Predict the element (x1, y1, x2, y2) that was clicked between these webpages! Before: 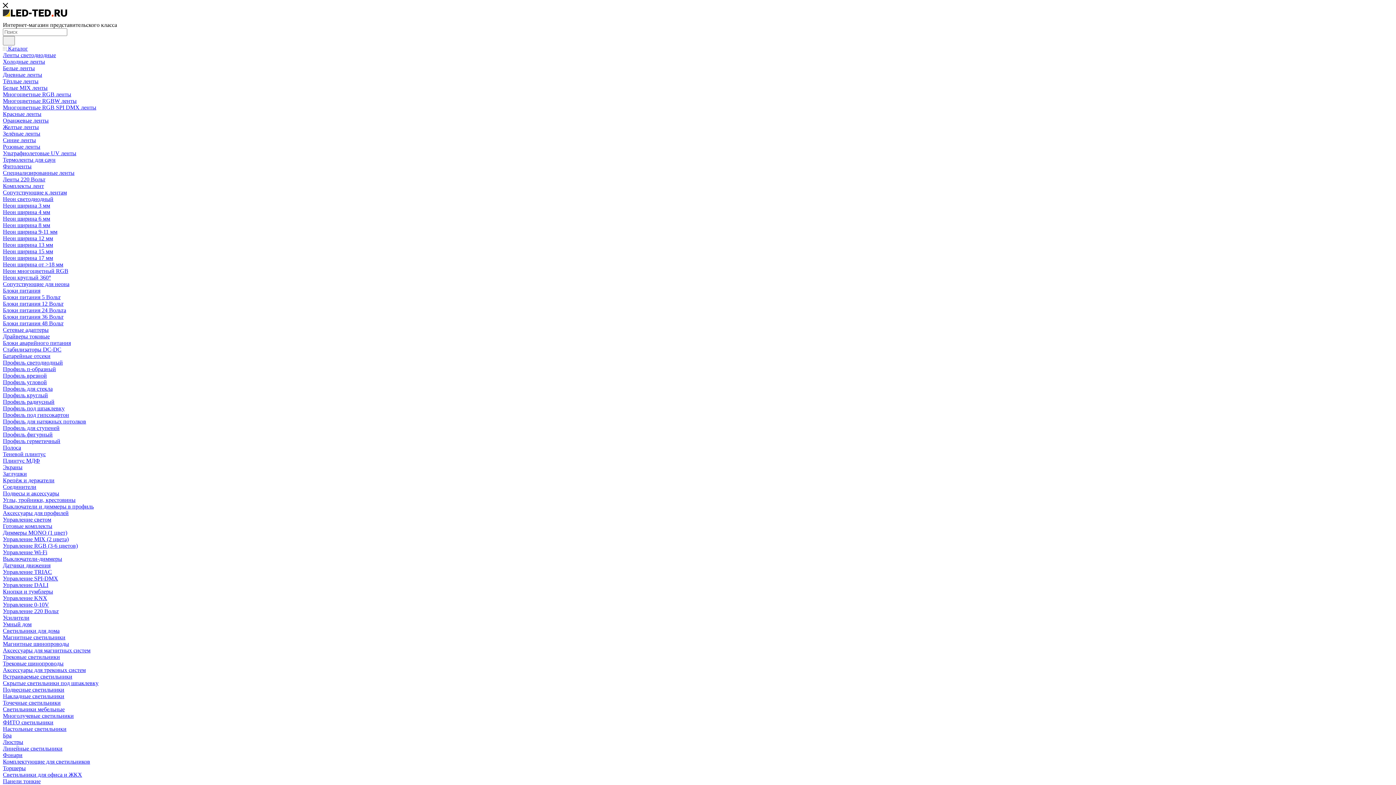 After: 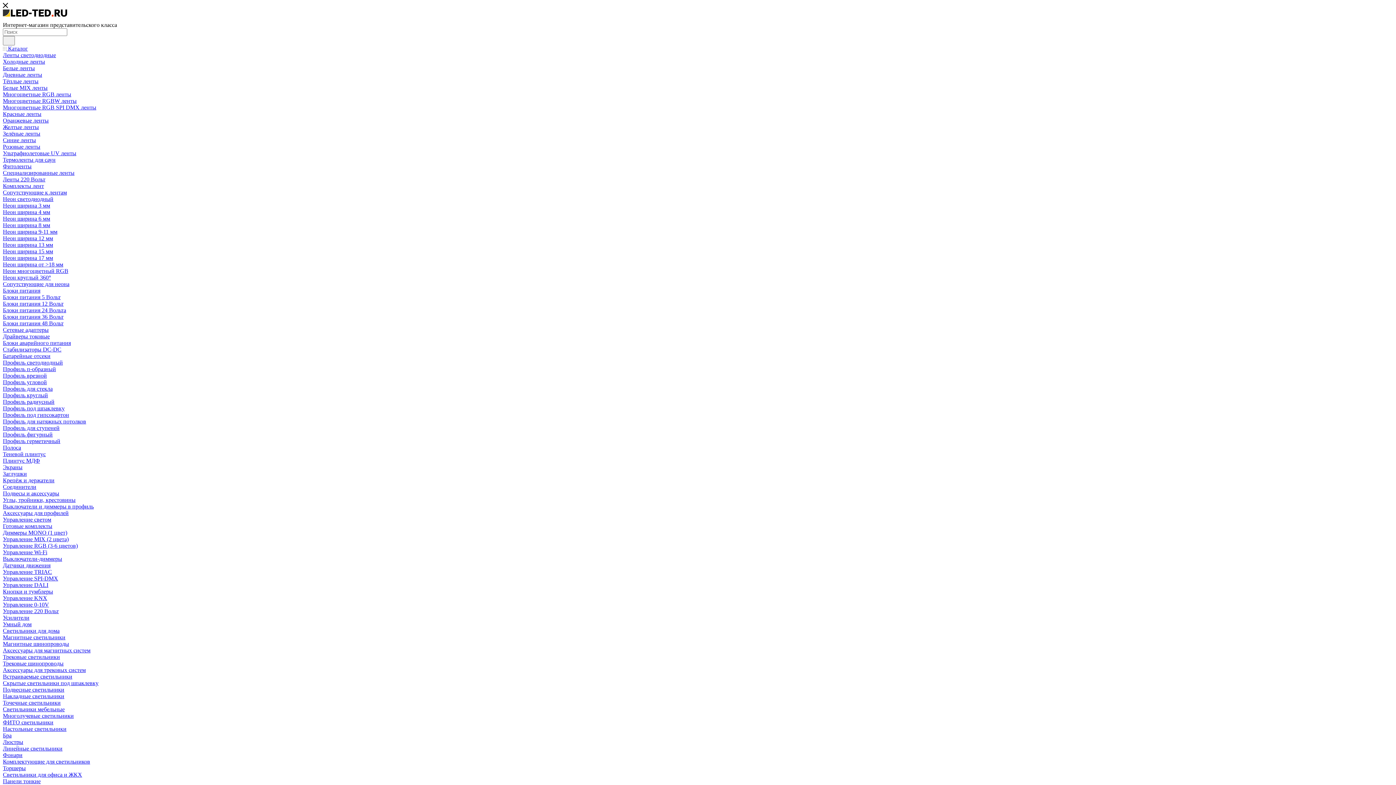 Action: bbox: (2, 71, 42, 77) label: Дневные ленты